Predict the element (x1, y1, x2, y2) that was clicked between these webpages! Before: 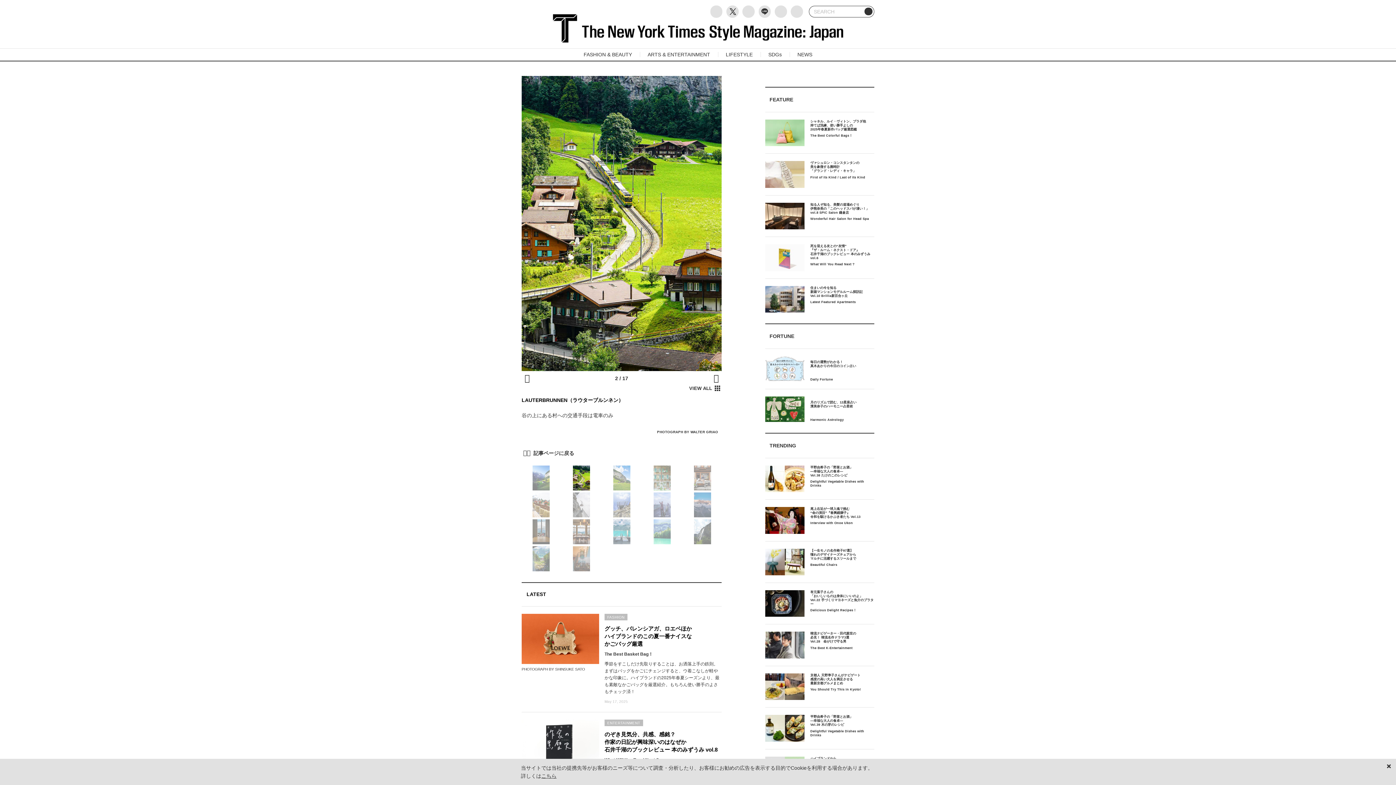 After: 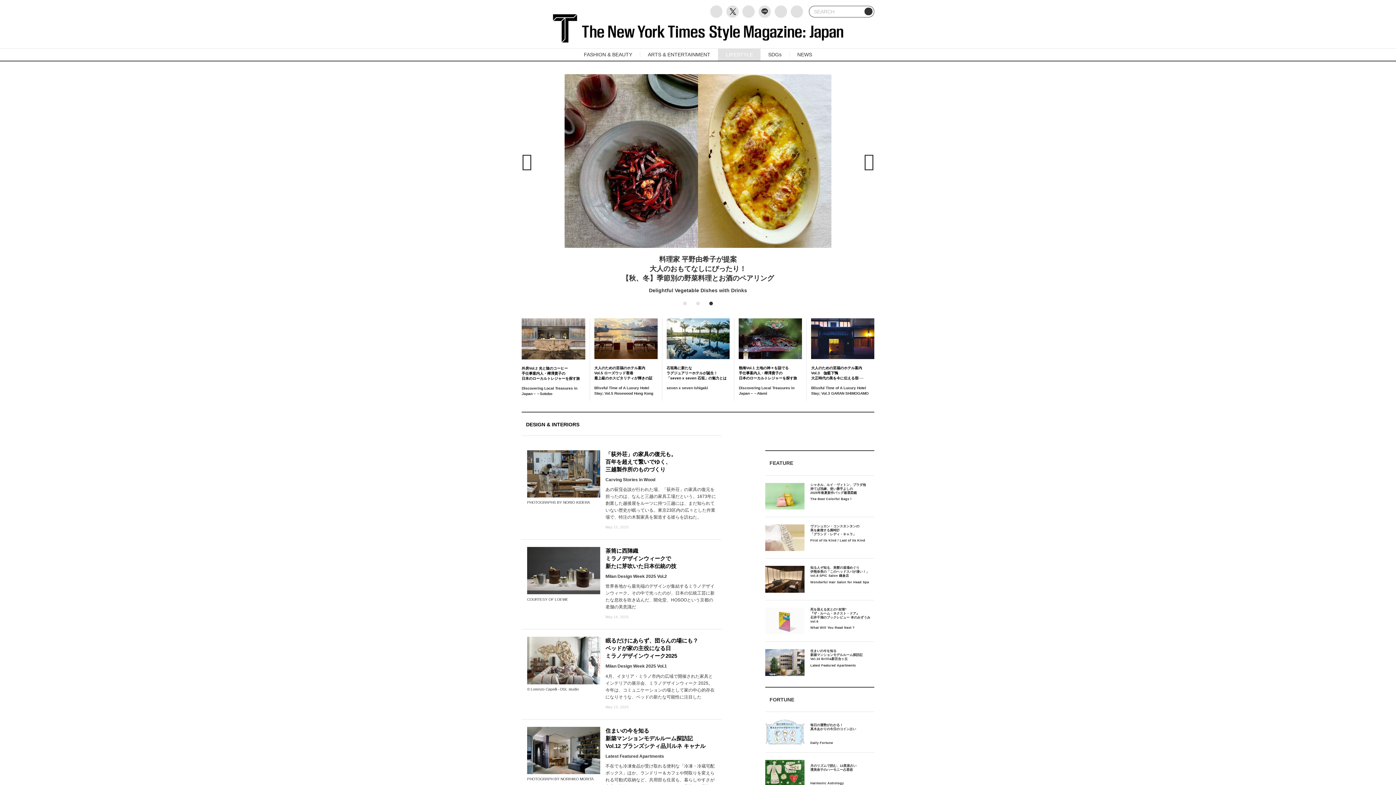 Action: label: LIFESTYLE bbox: (718, 48, 760, 60)